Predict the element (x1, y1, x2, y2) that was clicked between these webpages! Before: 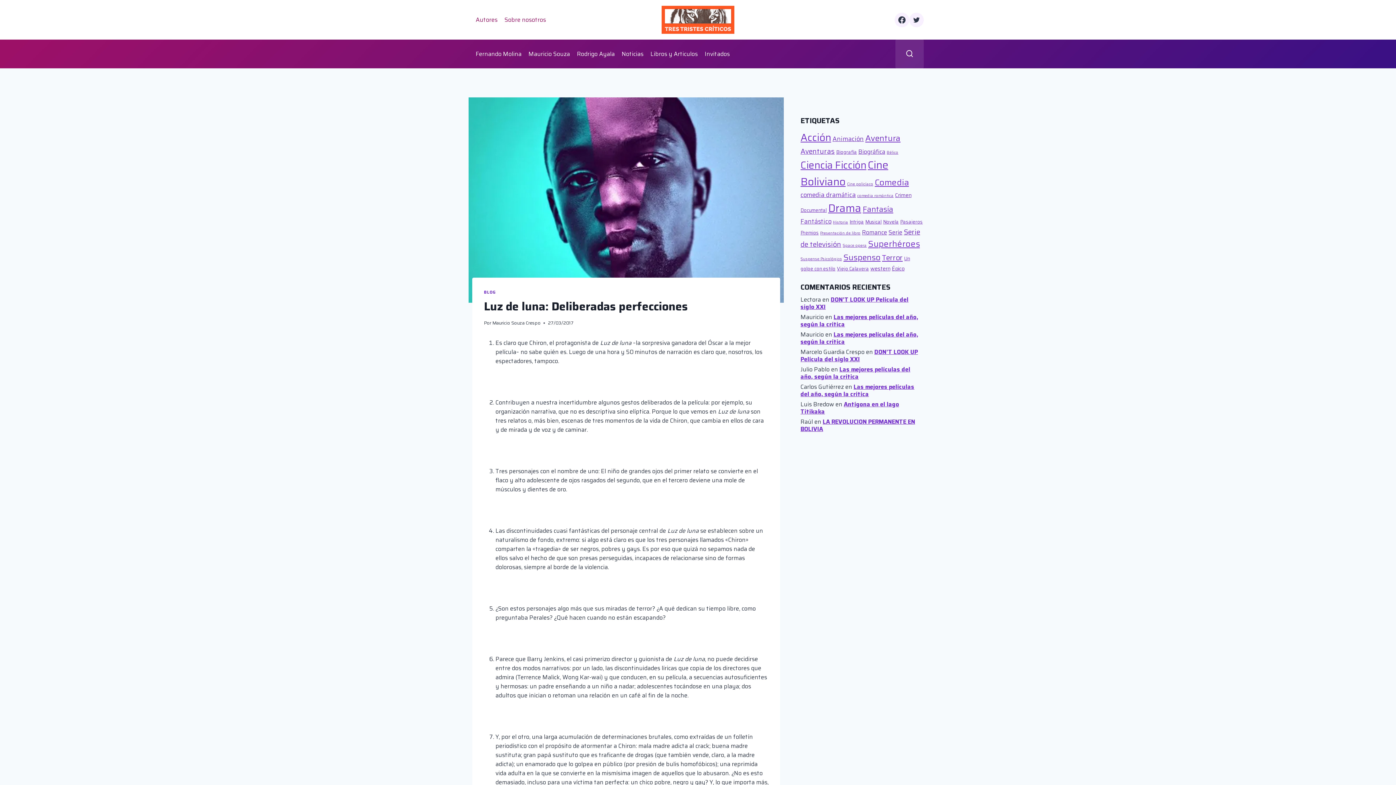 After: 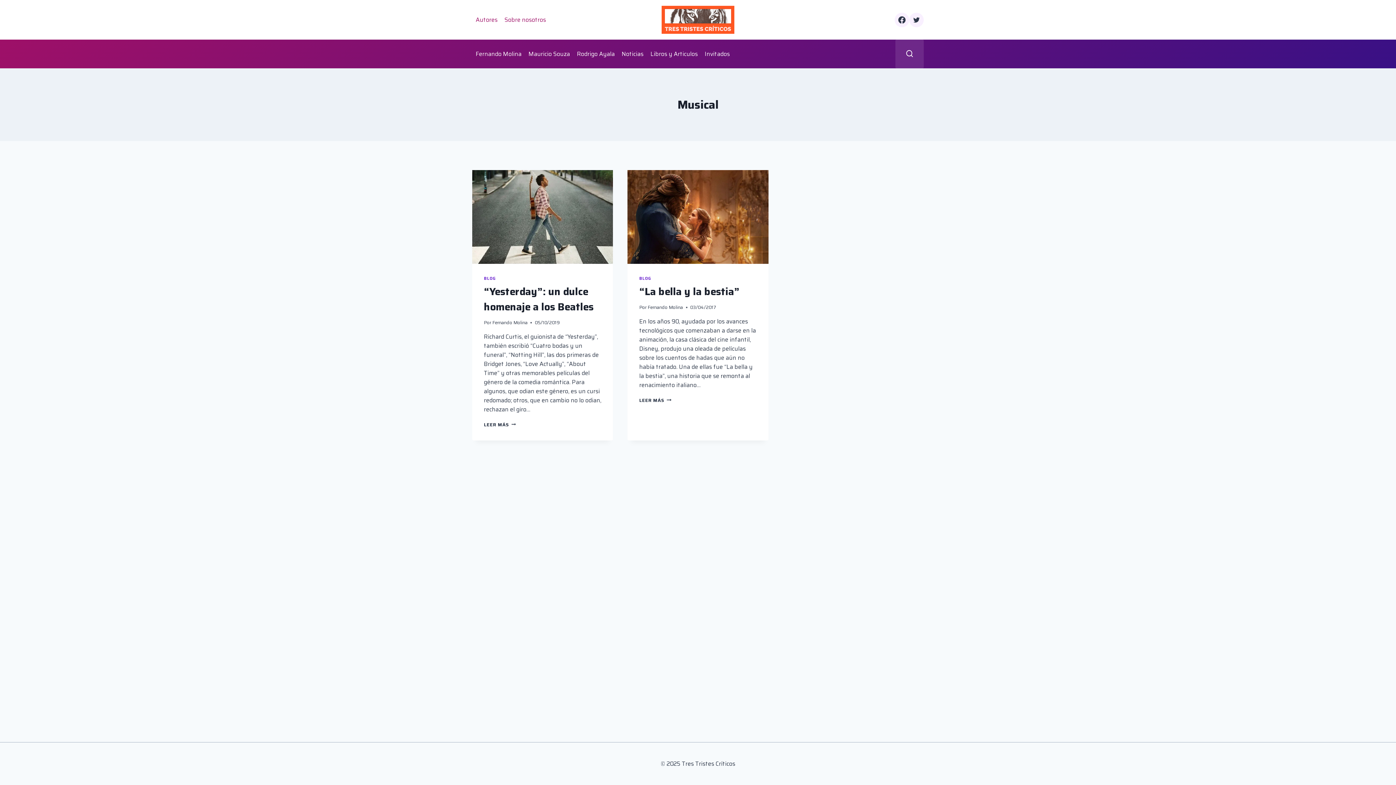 Action: bbox: (865, 218, 881, 225) label: Musical (2 elementos)